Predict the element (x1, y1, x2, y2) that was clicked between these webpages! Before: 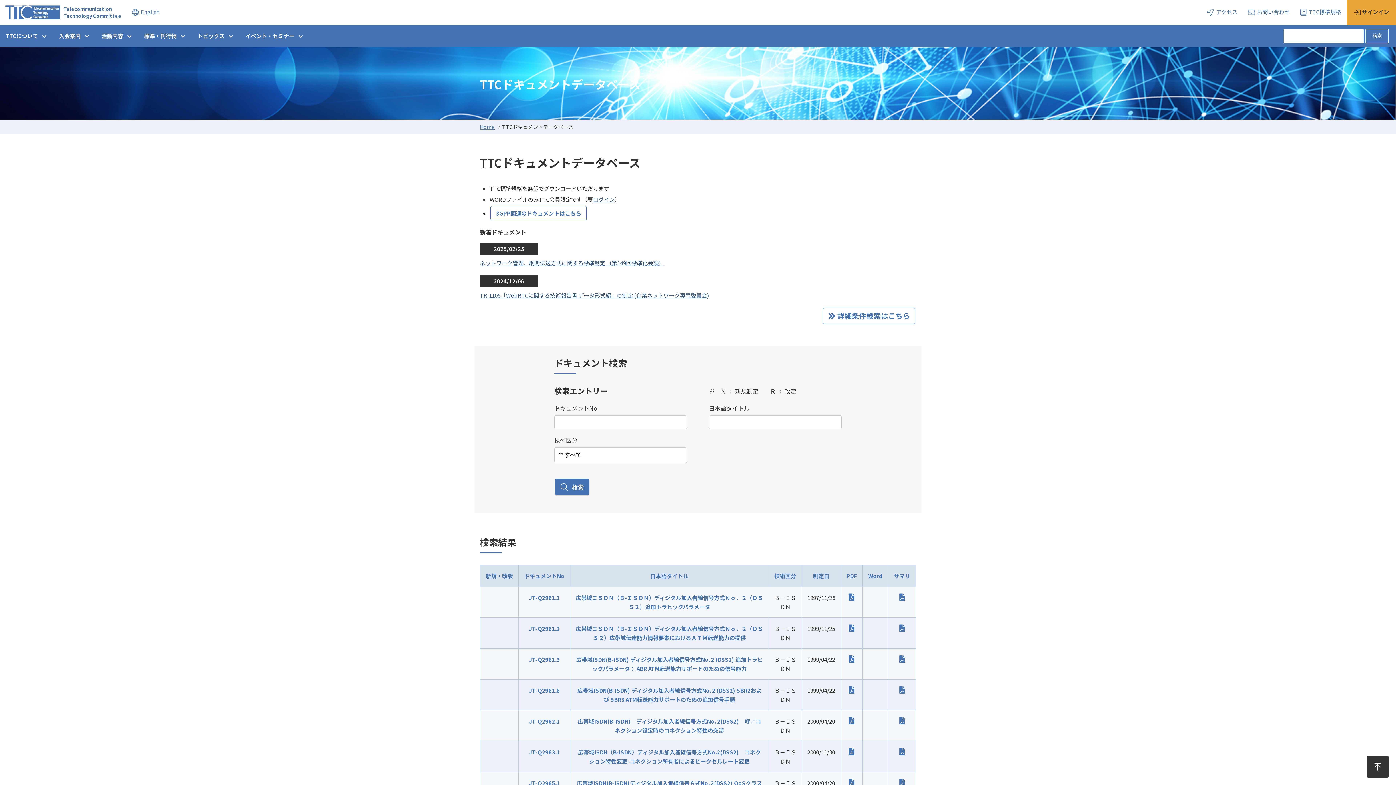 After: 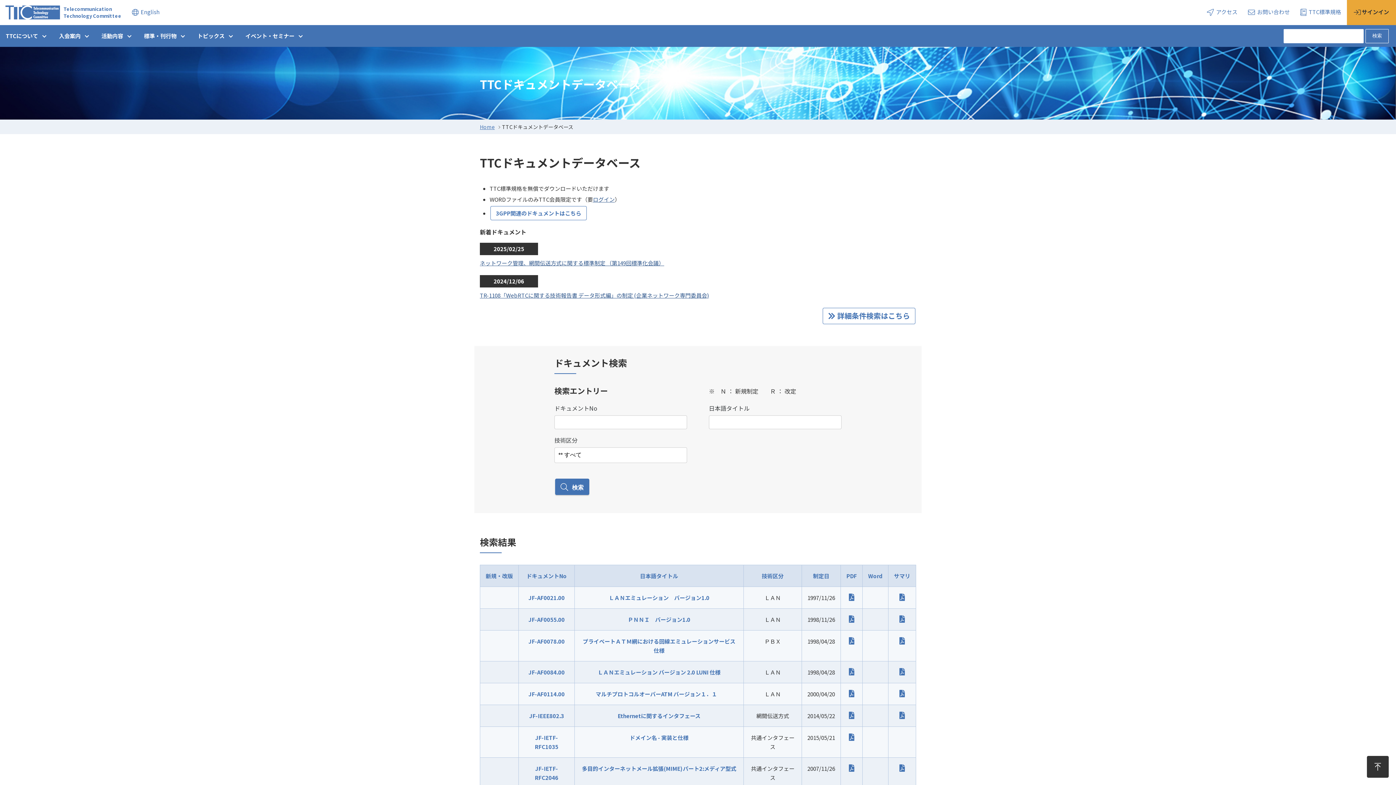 Action: bbox: (555, 478, 589, 495) label: 検索